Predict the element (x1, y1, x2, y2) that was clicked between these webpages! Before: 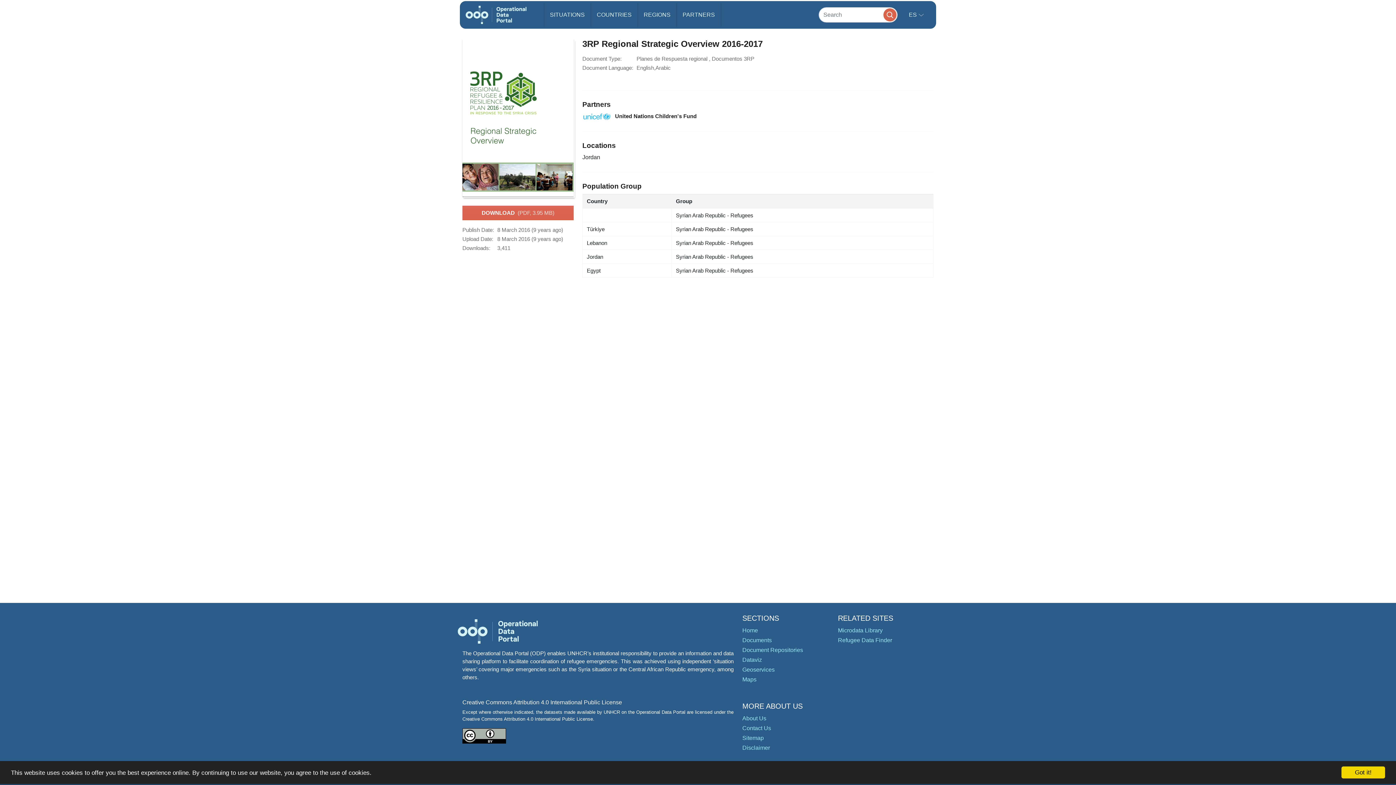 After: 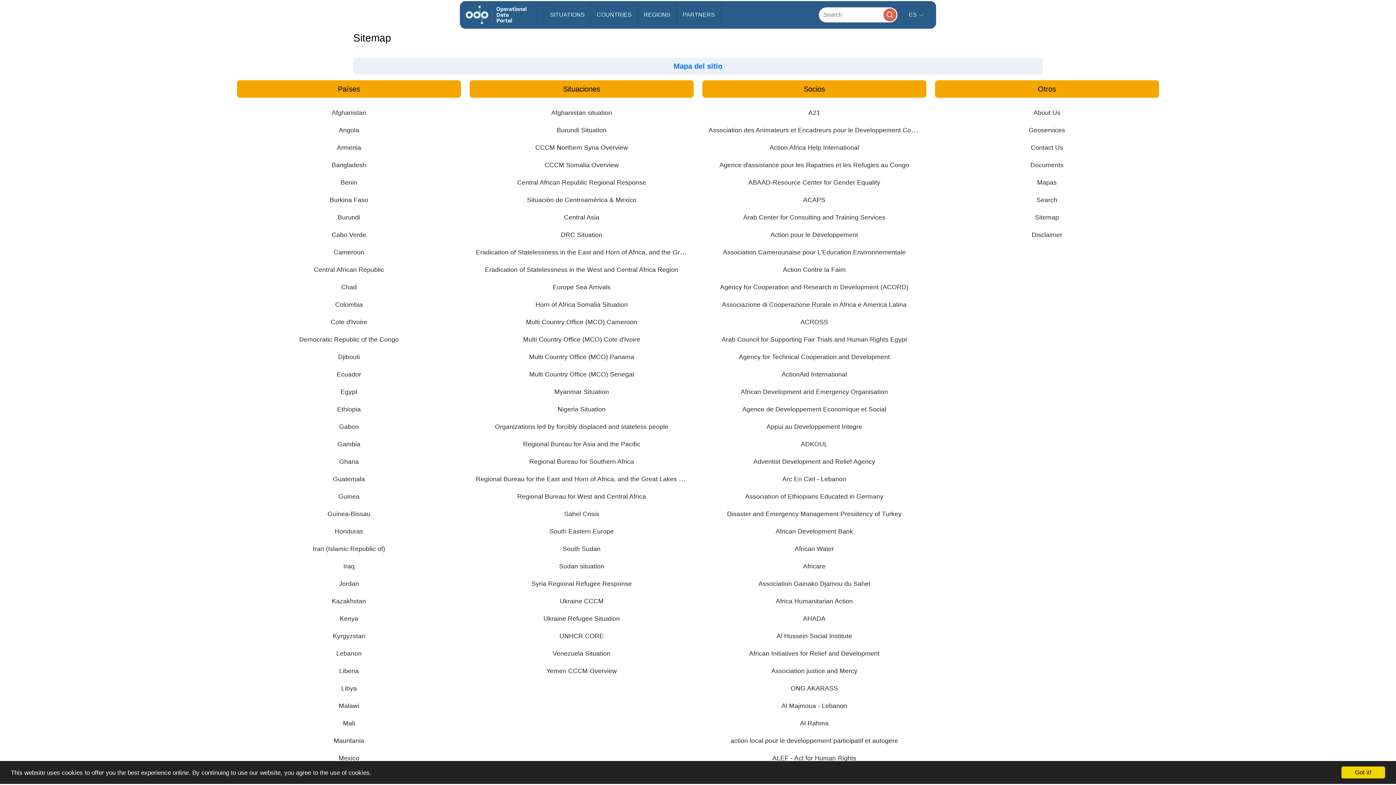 Action: label: Sitemap bbox: (742, 735, 764, 741)